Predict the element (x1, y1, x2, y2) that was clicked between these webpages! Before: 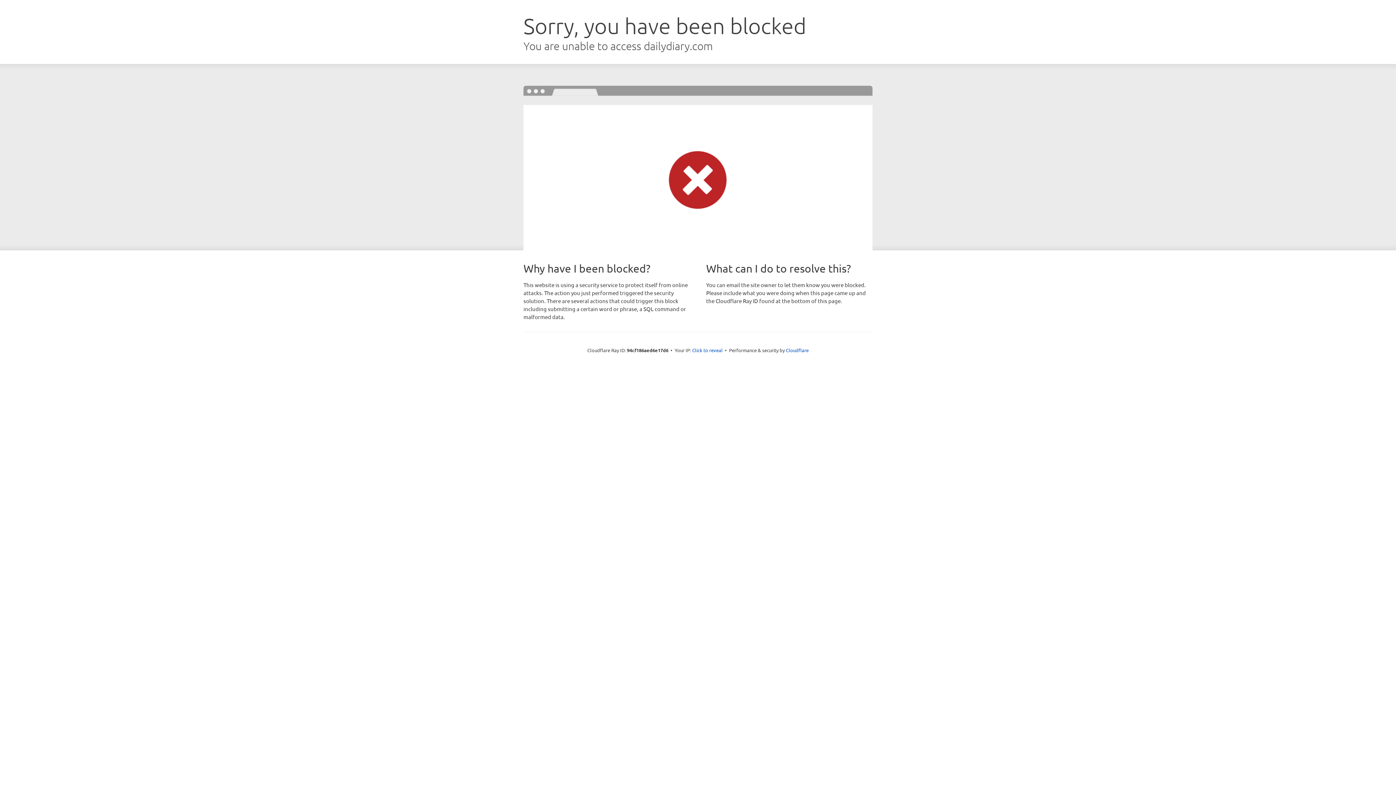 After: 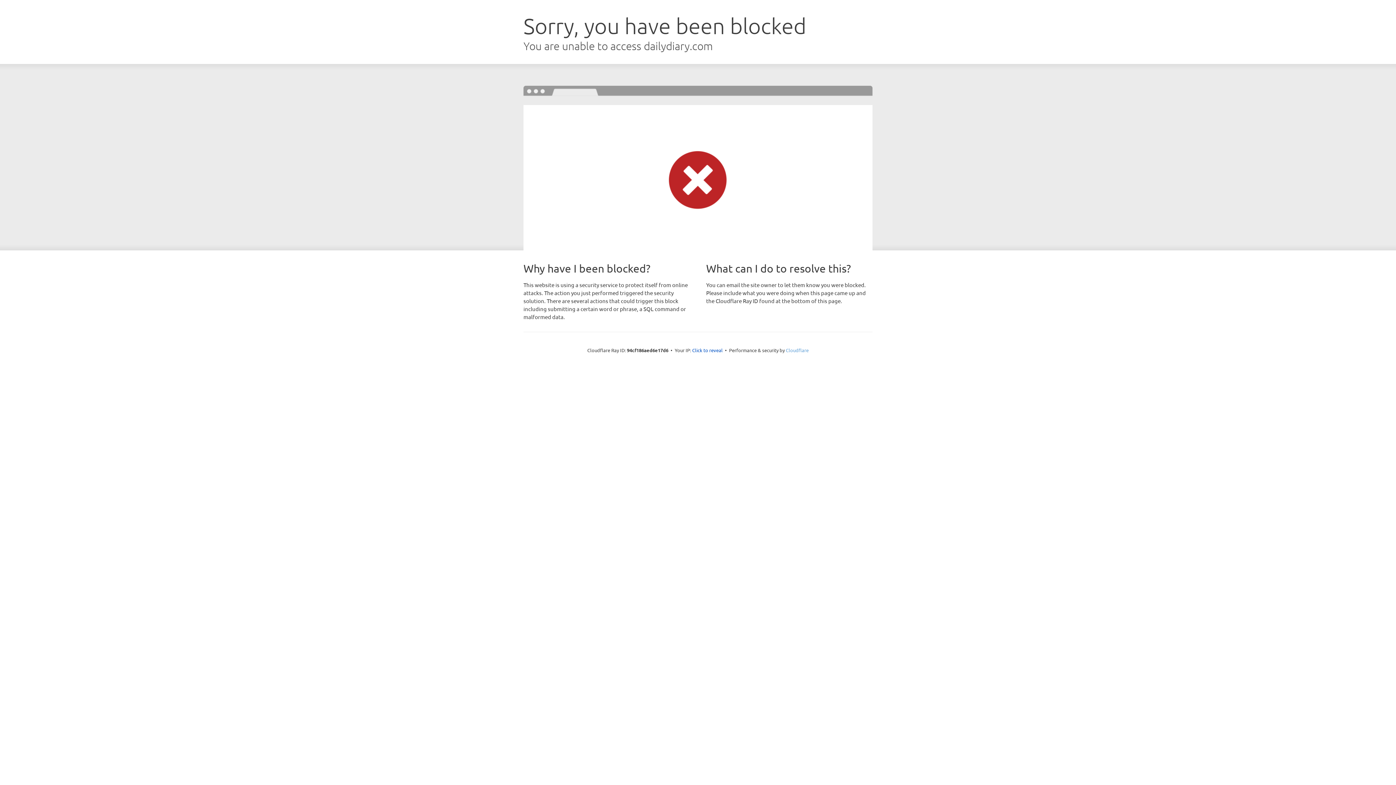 Action: bbox: (786, 347, 808, 353) label: Cloudflare